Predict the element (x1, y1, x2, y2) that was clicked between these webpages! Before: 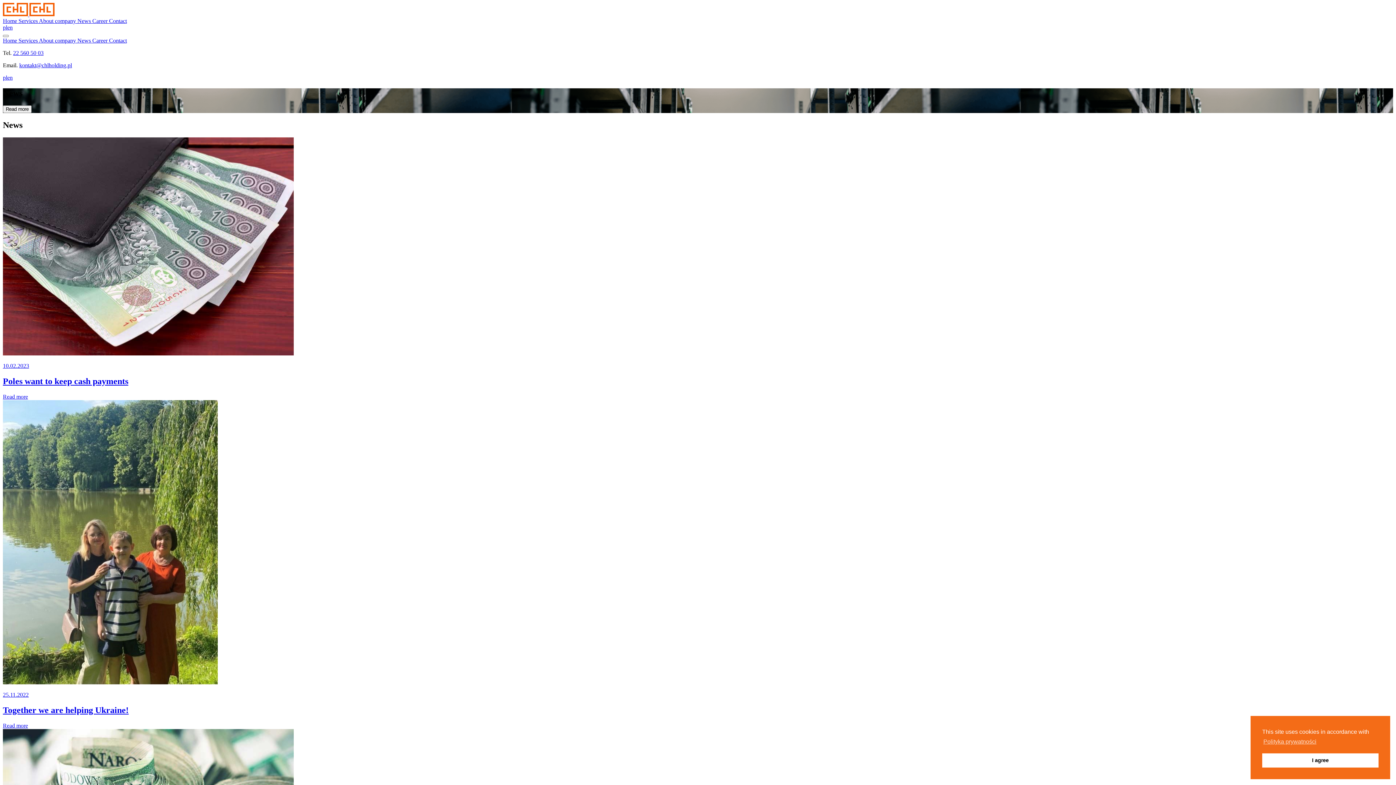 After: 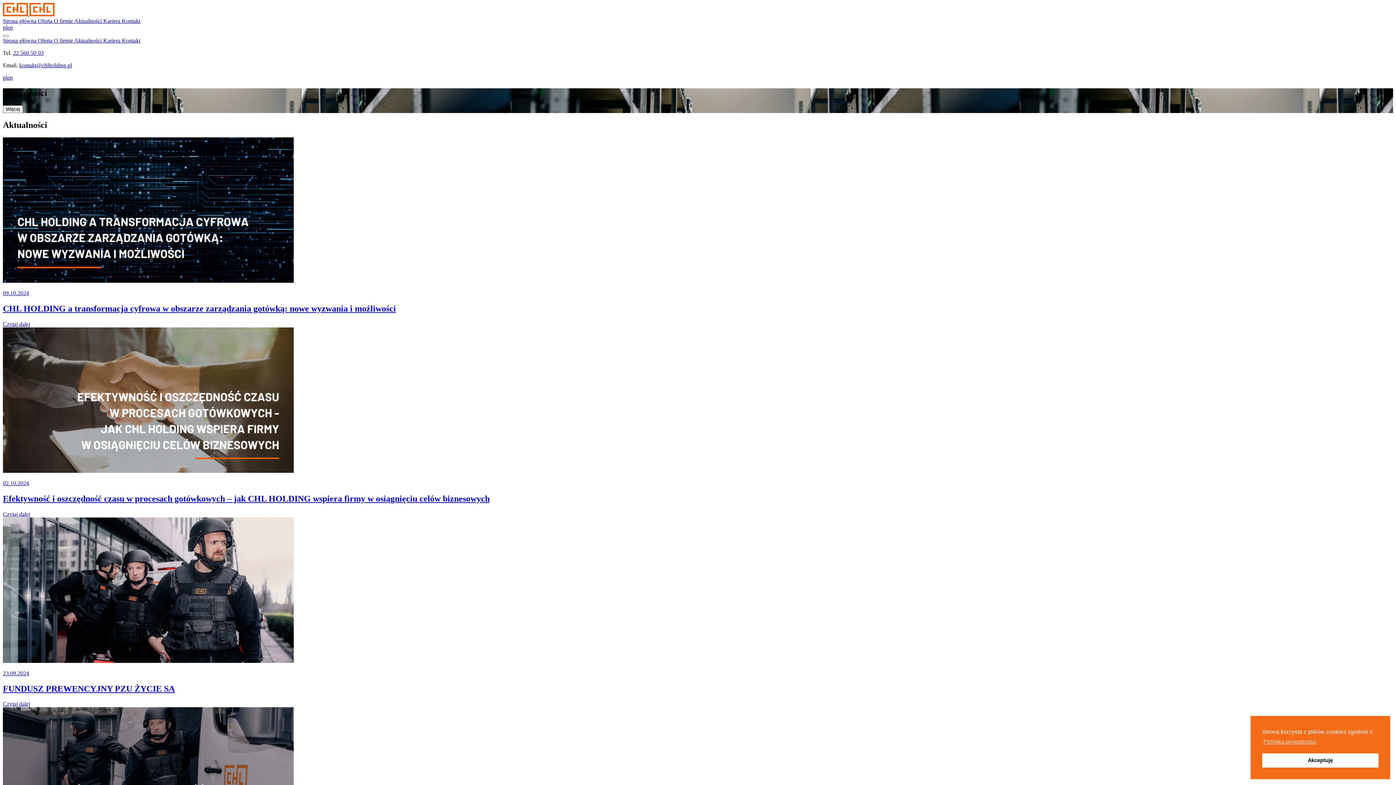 Action: bbox: (2, 74, 7, 80) label: pl